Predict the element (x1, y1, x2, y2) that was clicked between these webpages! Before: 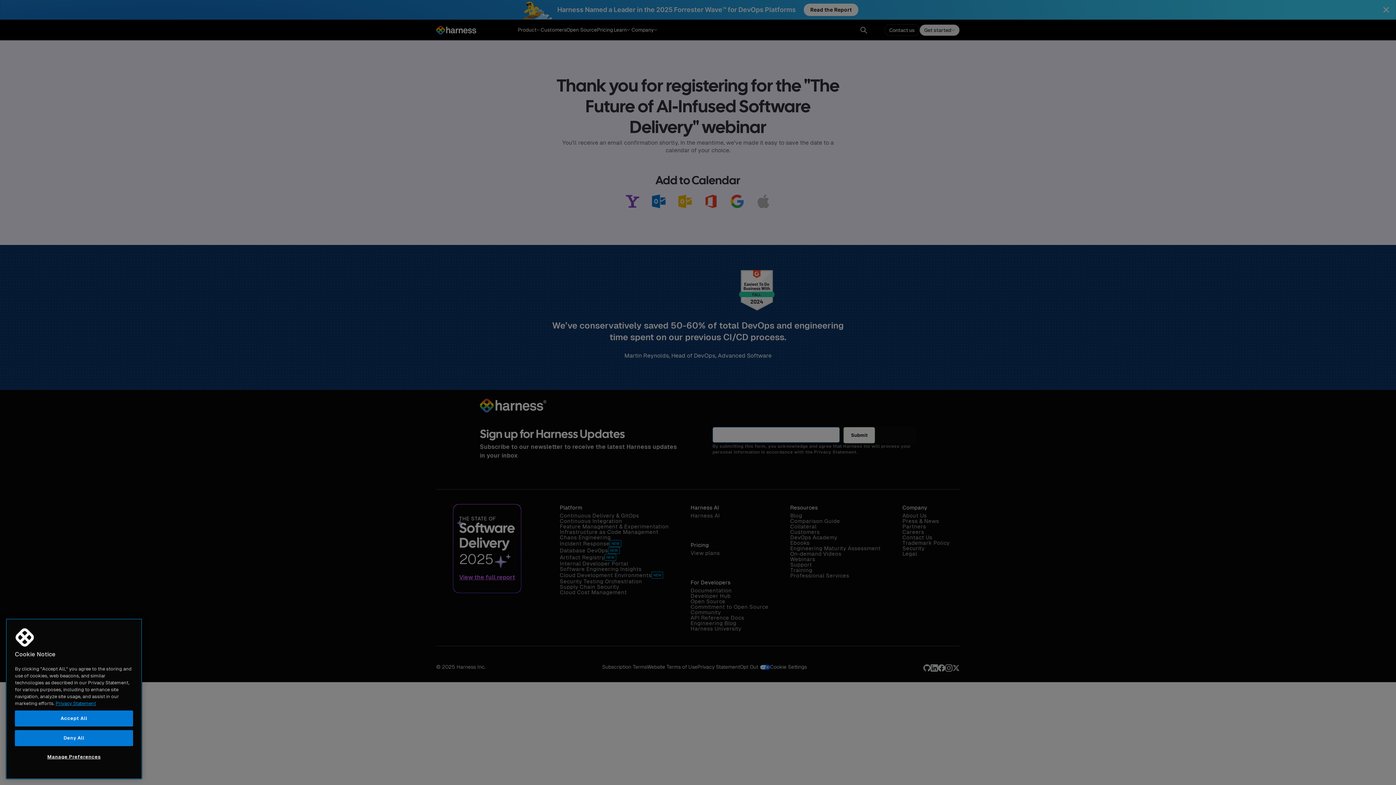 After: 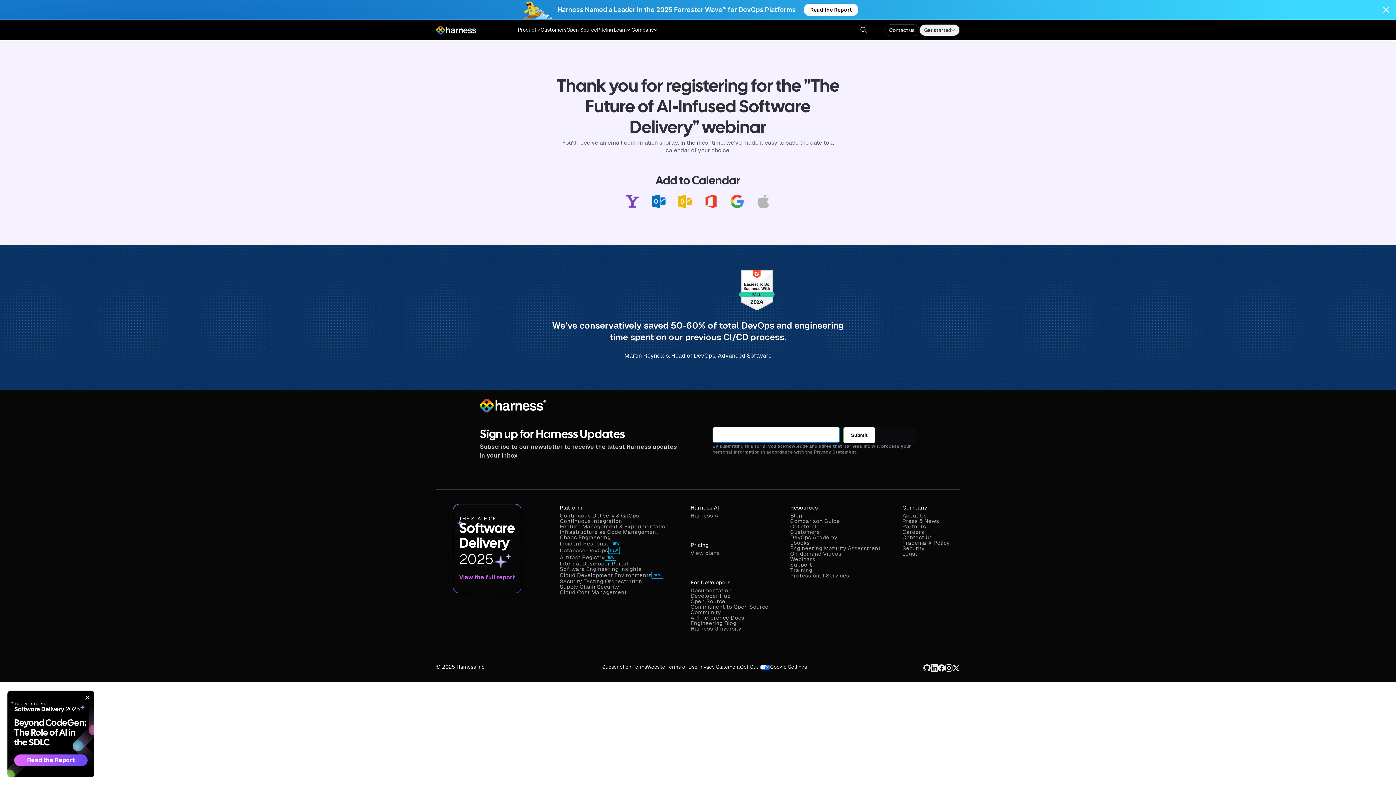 Action: bbox: (14, 710, 133, 726) label: Accept All